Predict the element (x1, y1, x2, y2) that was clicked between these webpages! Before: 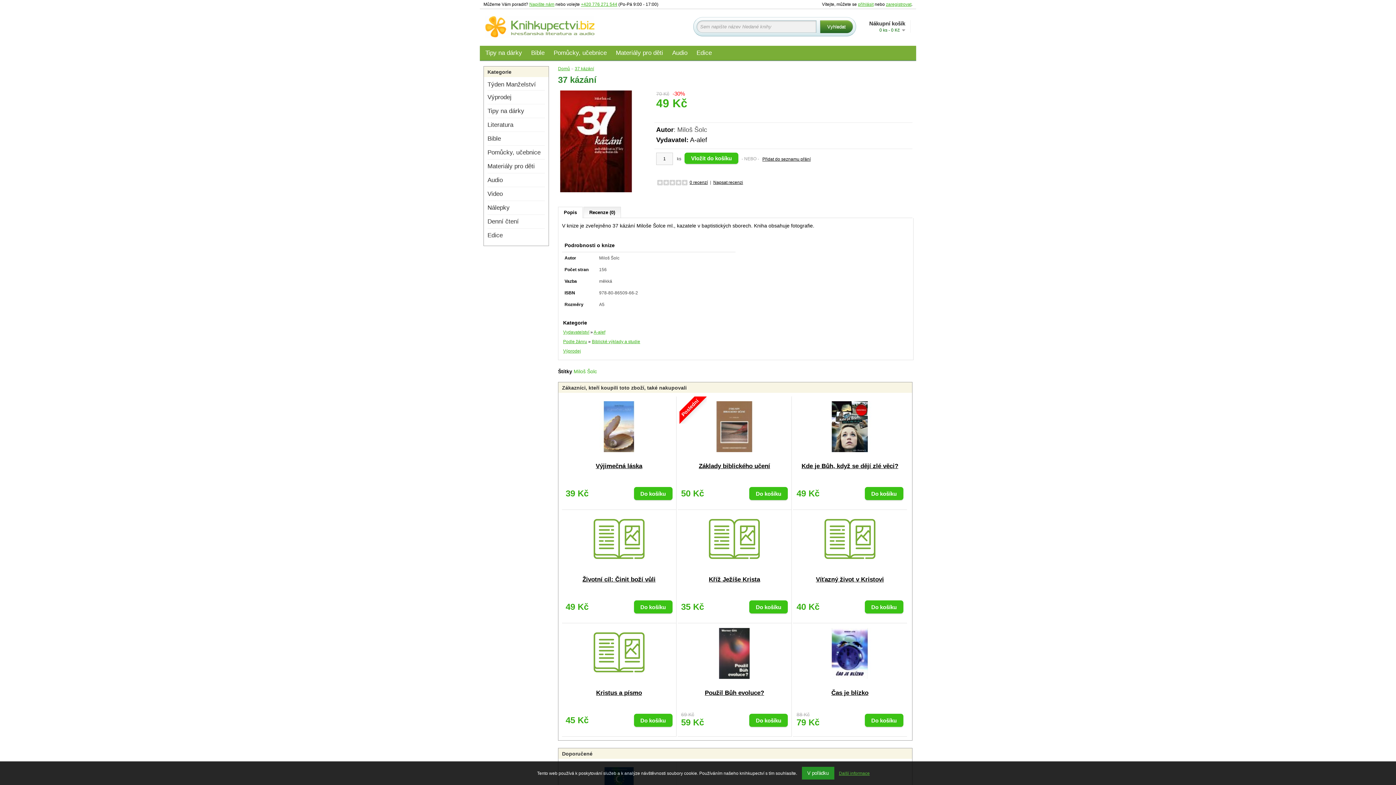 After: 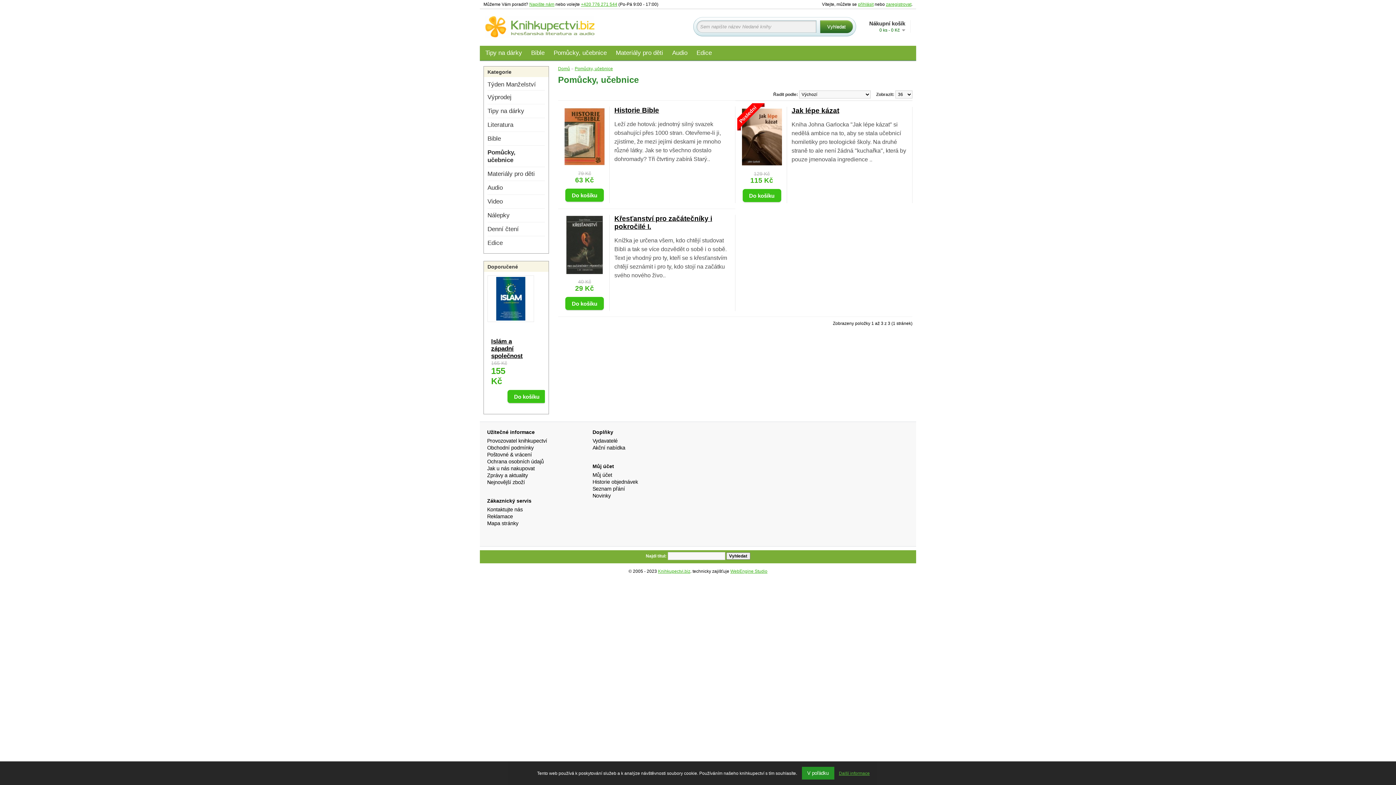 Action: bbox: (487, 149, 540, 156) label: Pomůcky, učebnice